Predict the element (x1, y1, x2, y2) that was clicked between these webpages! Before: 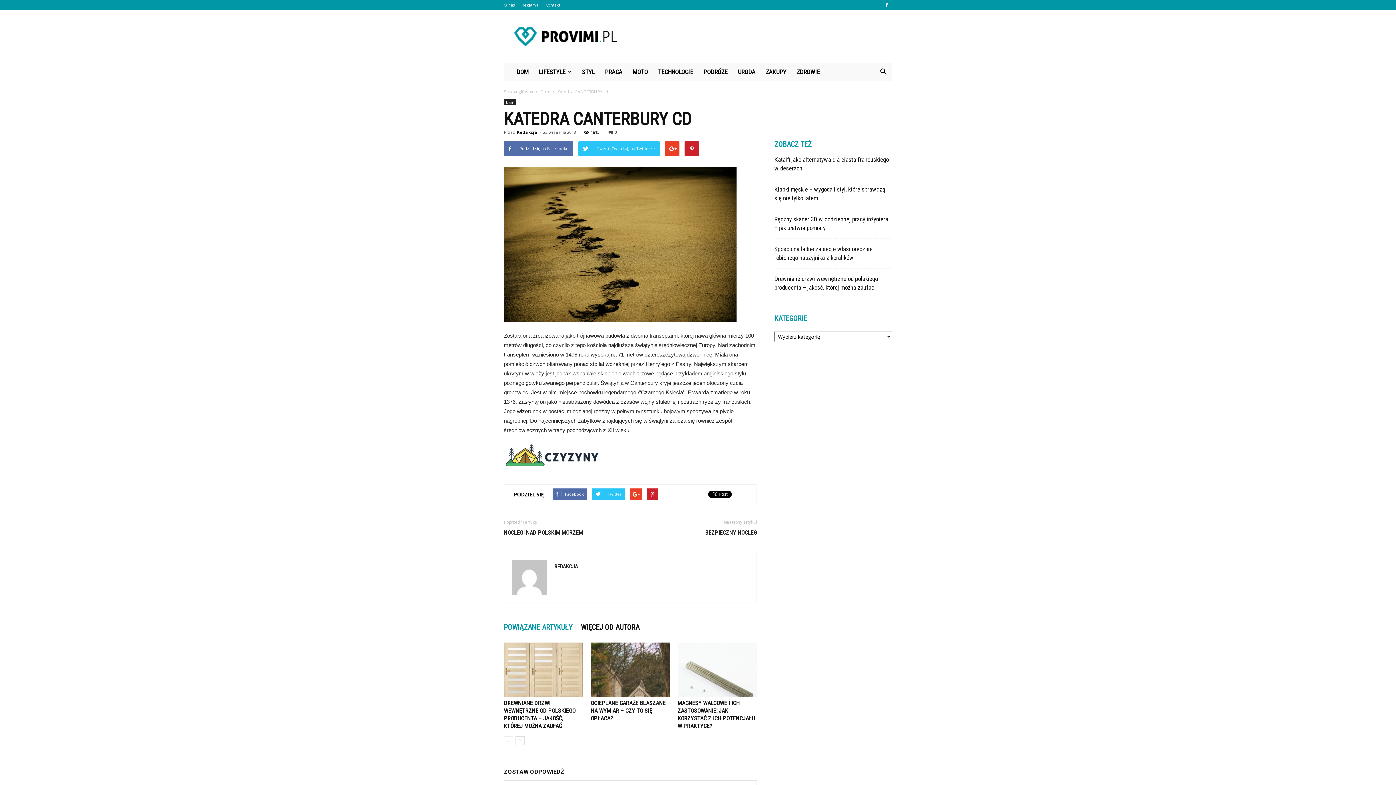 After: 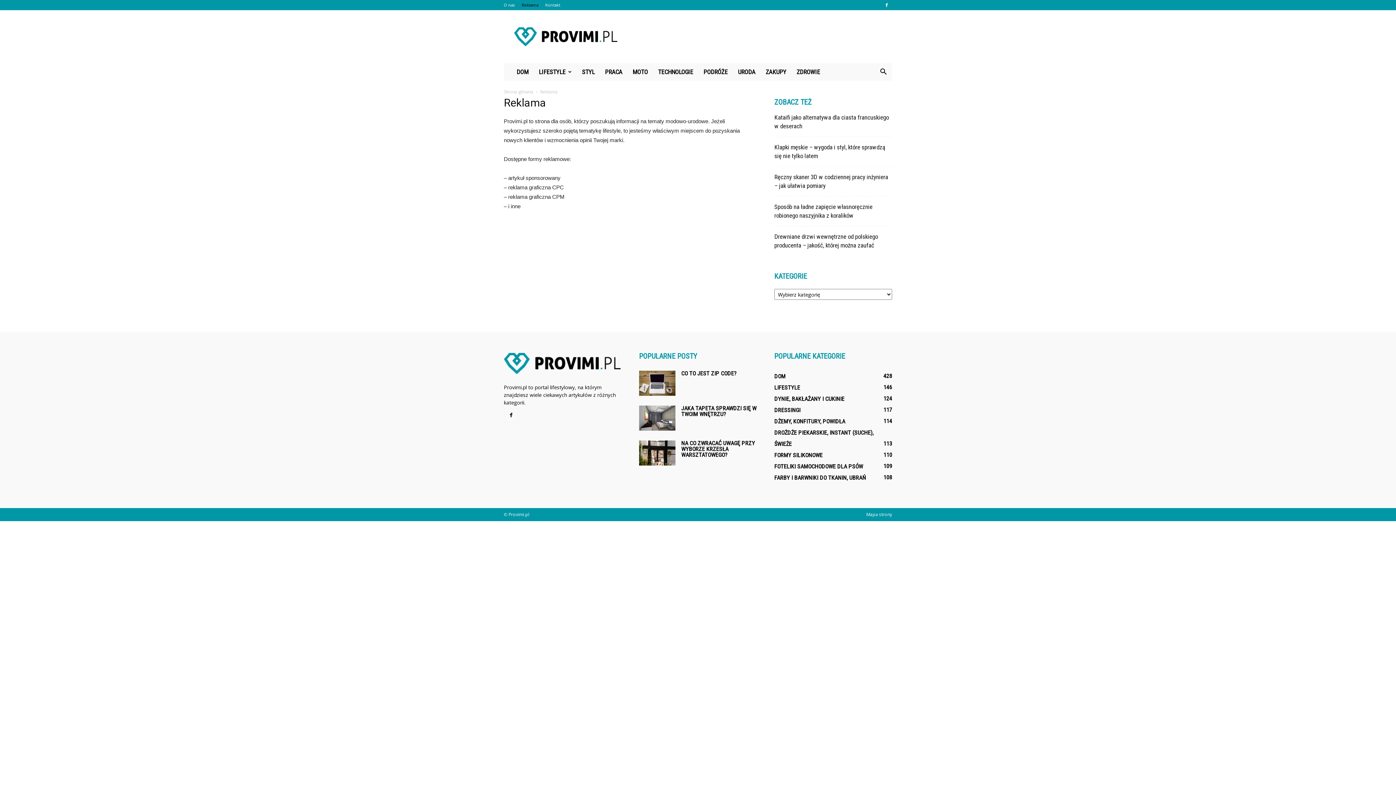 Action: label: Reklama bbox: (521, 2, 538, 7)